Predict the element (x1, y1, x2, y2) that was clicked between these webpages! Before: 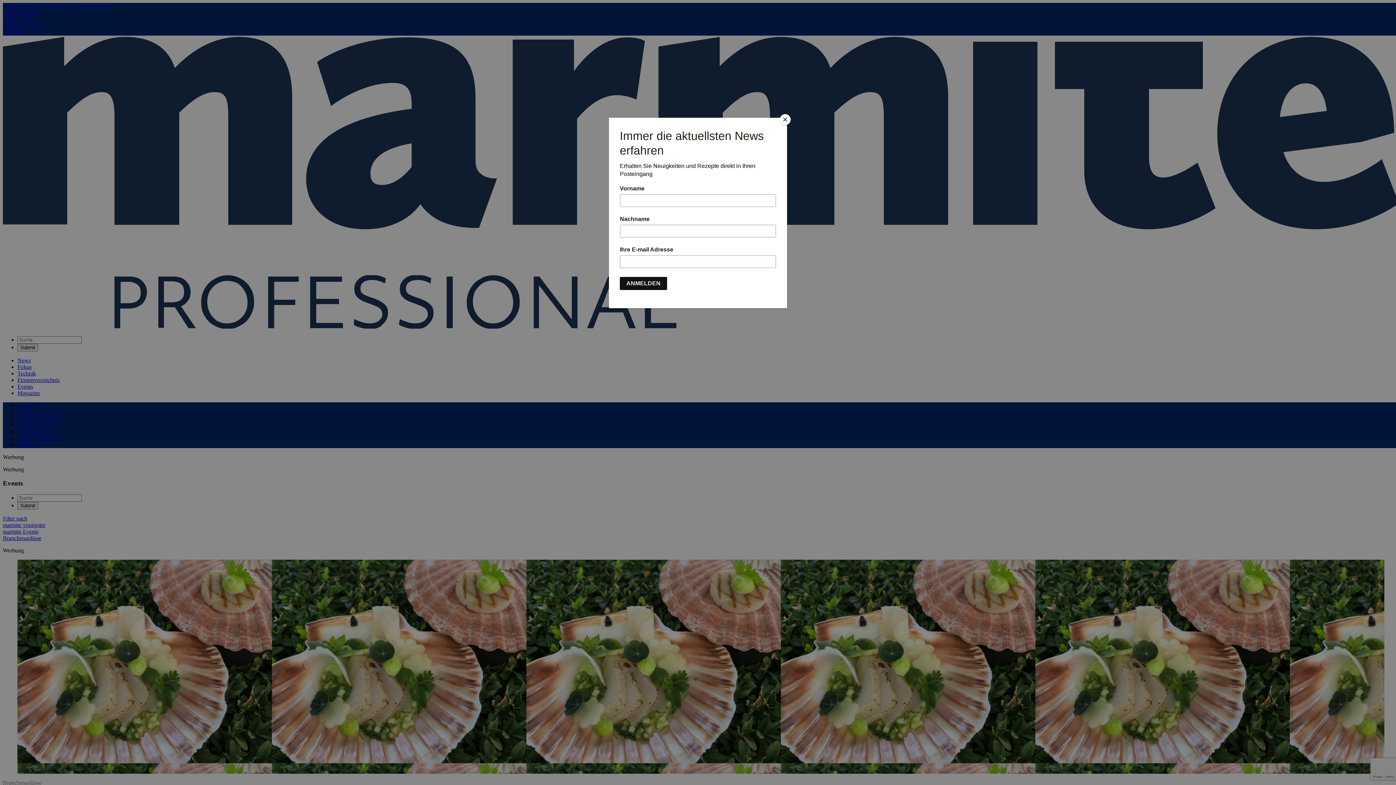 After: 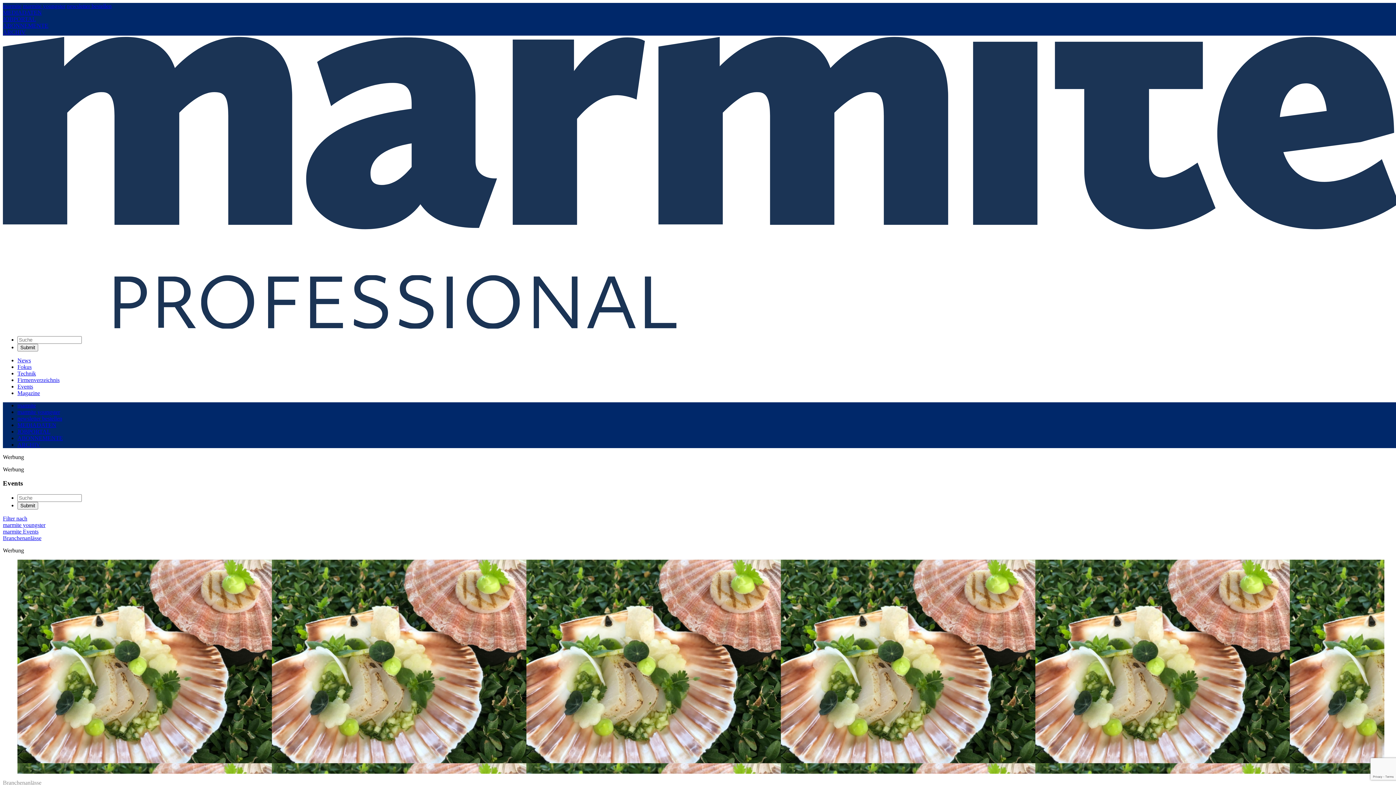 Action: label: Close bbox: (780, 114, 790, 125)